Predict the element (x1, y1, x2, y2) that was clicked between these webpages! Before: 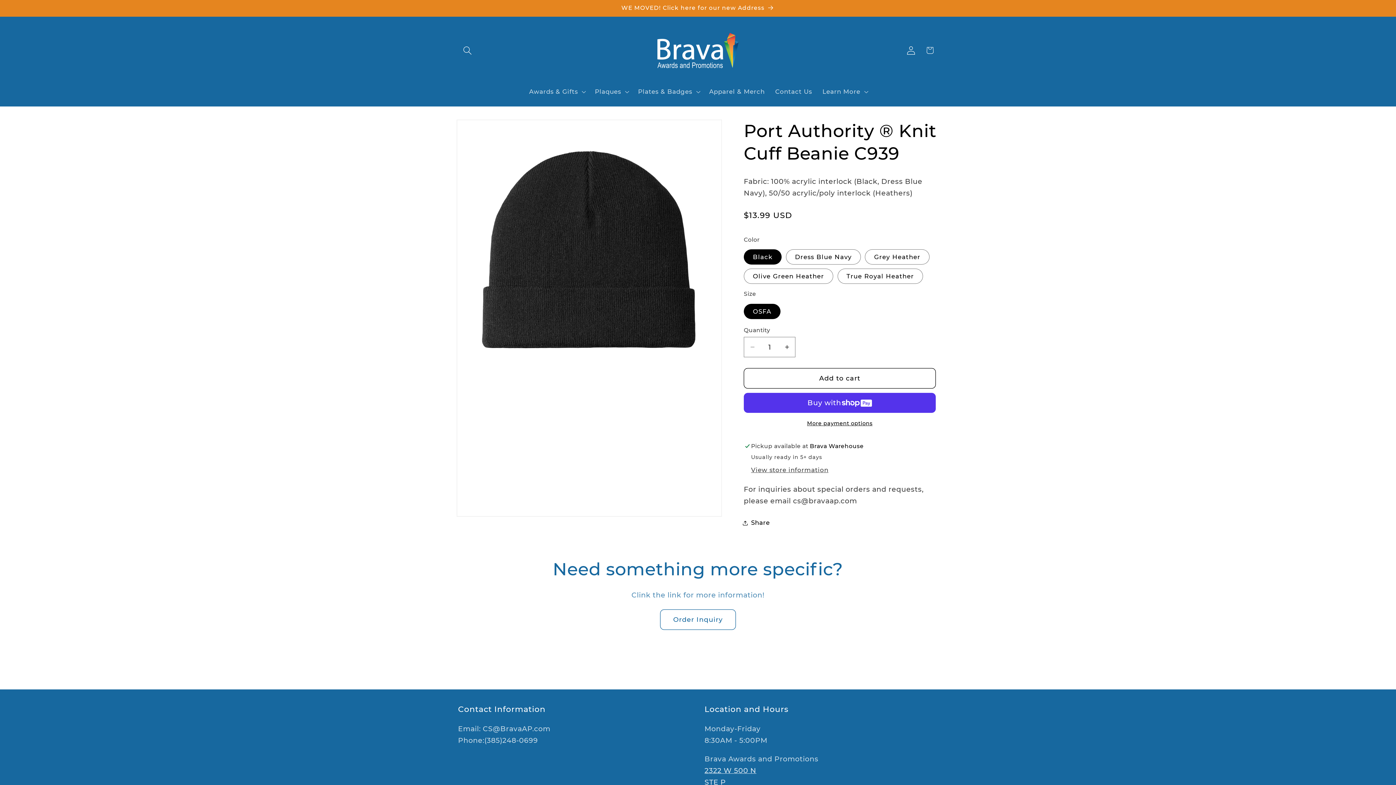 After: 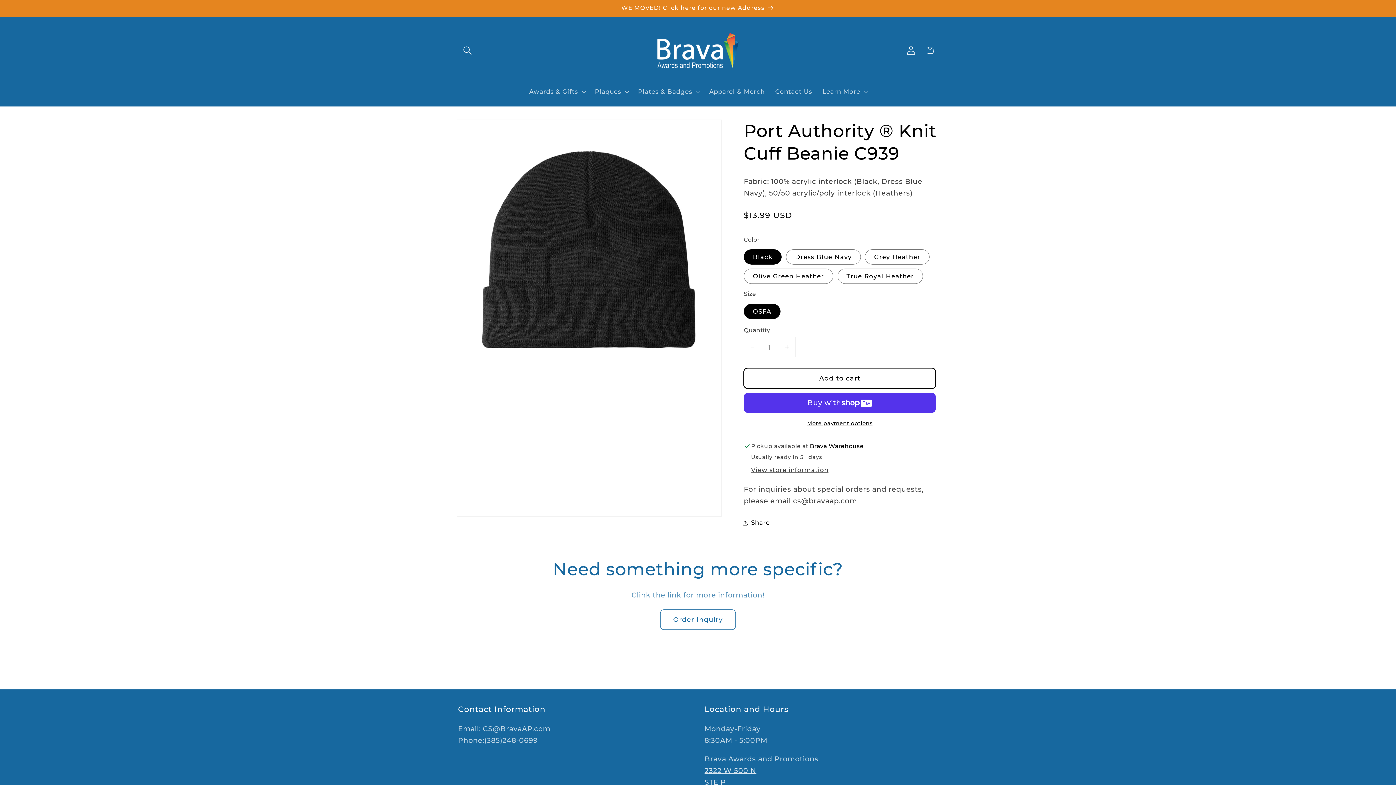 Action: label: Add to cart bbox: (744, 368, 936, 388)